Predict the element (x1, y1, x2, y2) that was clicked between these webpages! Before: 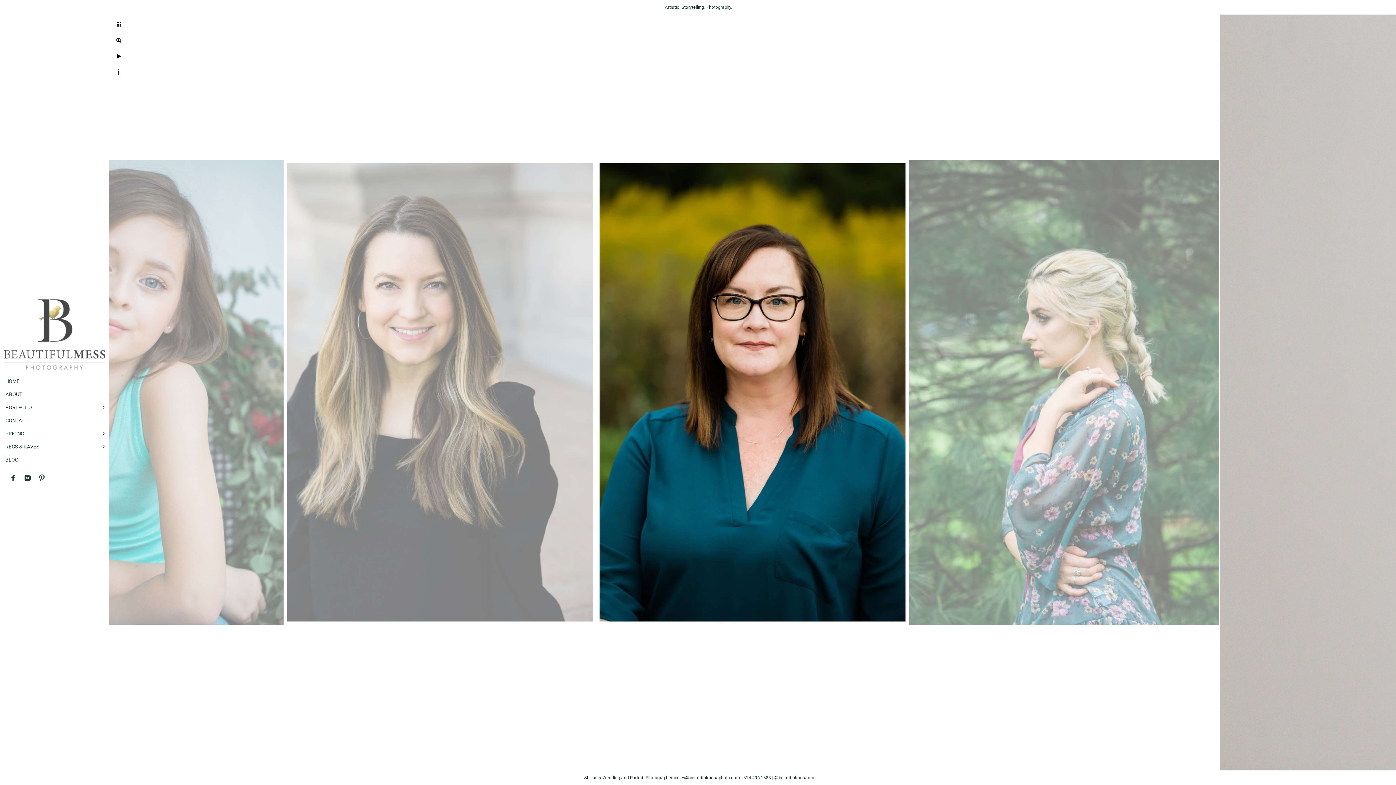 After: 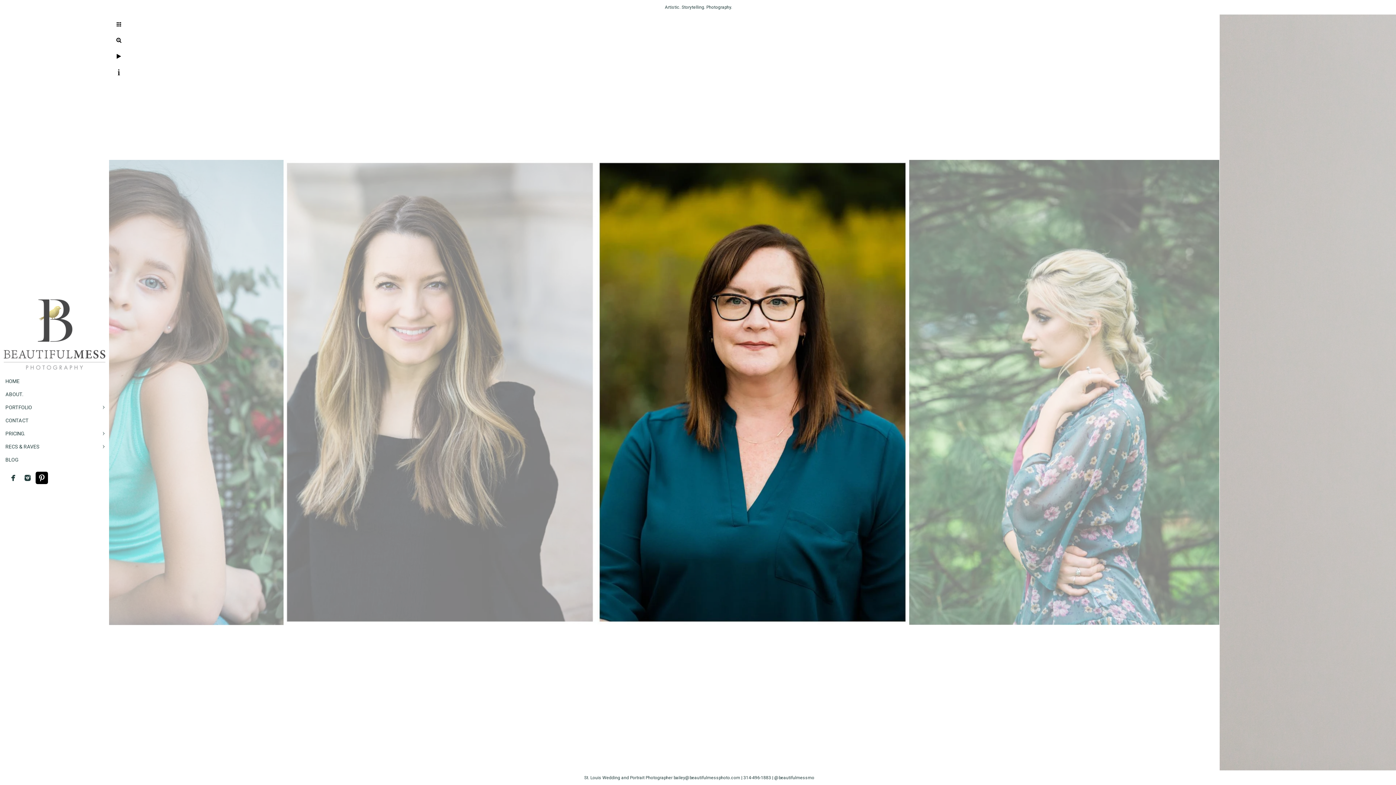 Action: bbox: (35, 472, 48, 484)